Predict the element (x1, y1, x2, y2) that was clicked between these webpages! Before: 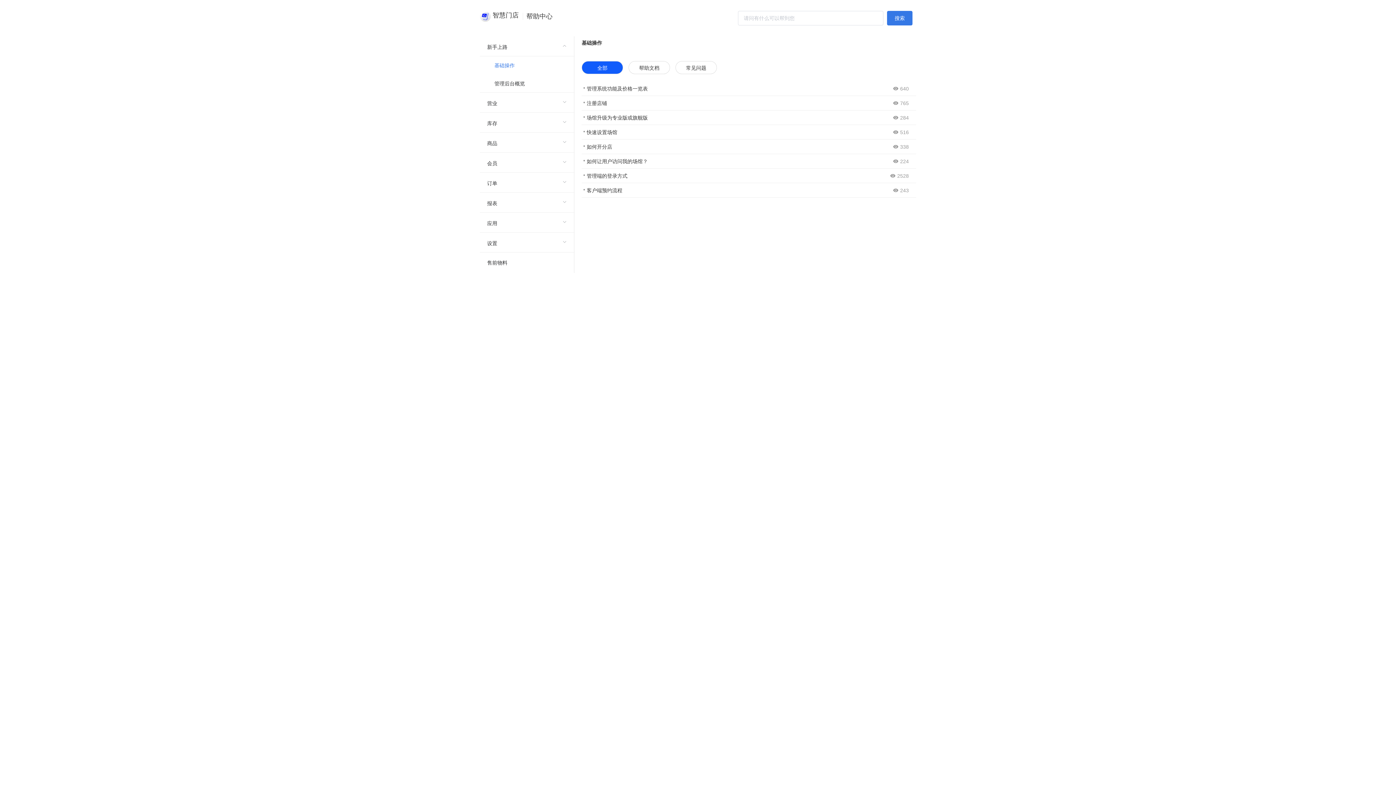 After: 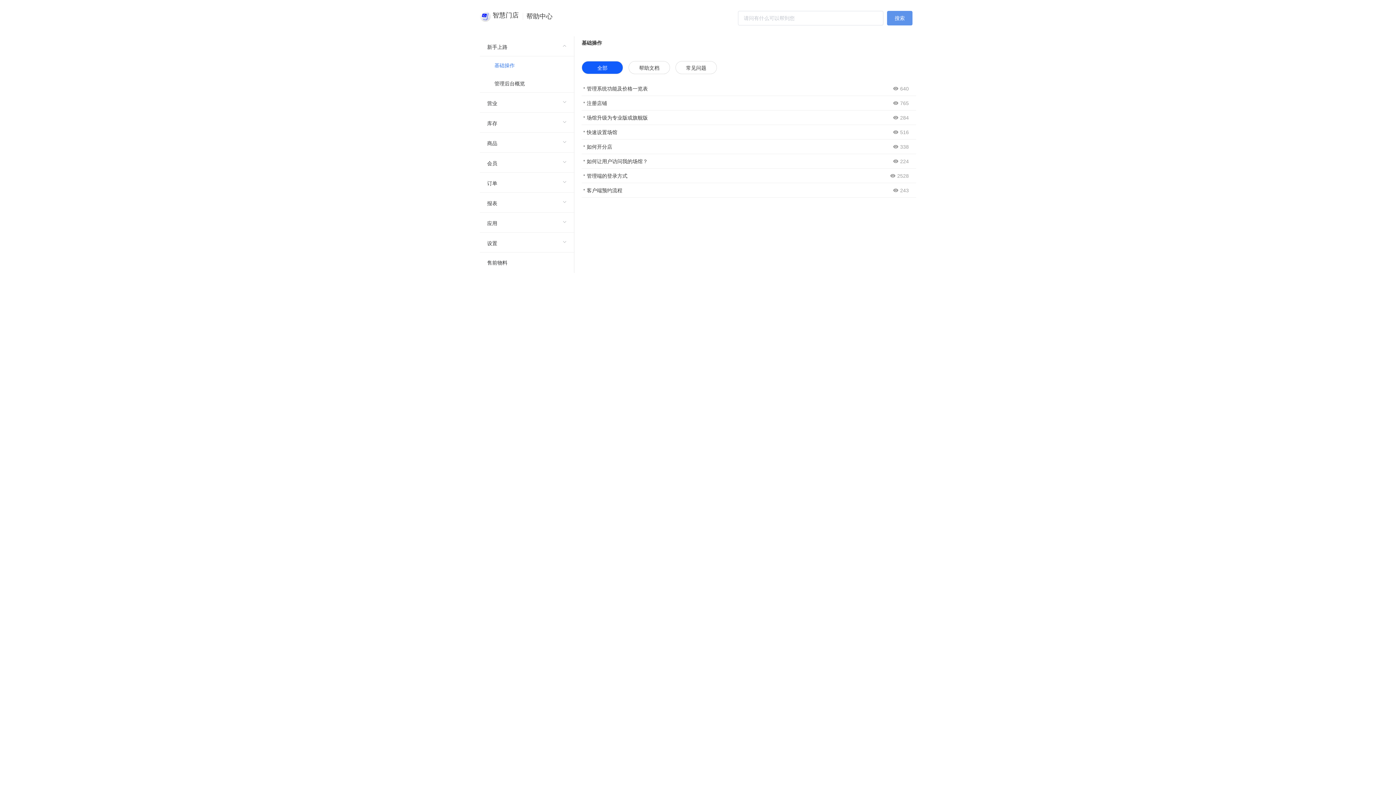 Action: bbox: (887, 10, 912, 25) label: 搜索